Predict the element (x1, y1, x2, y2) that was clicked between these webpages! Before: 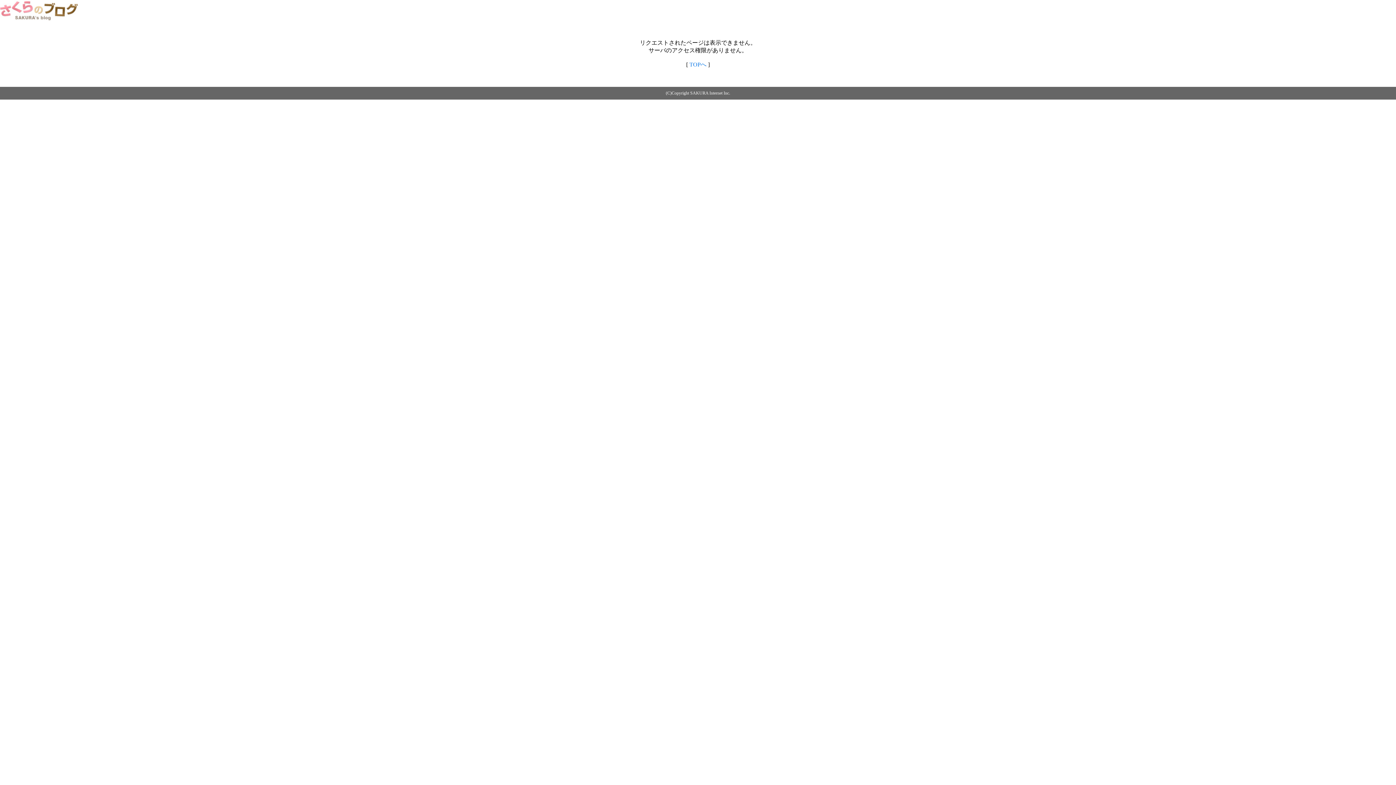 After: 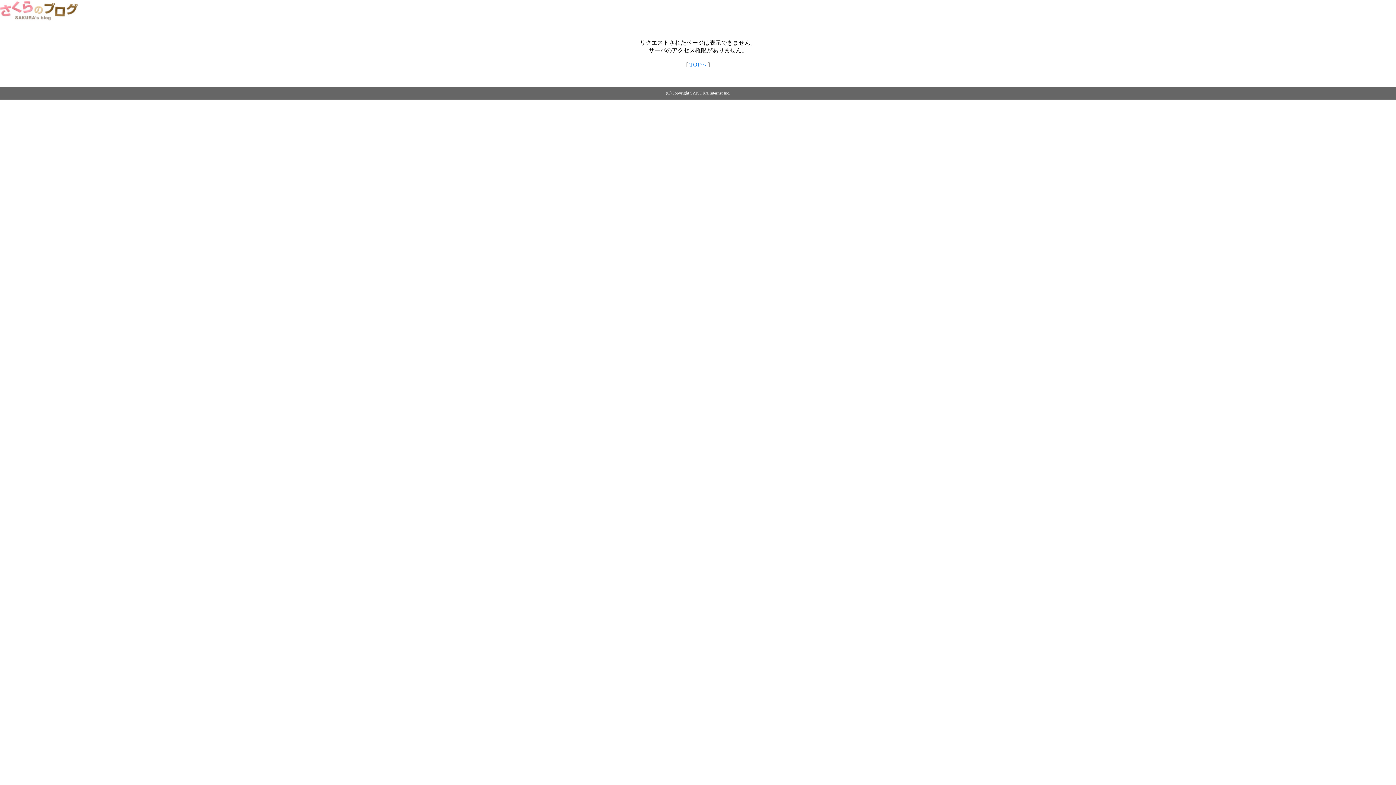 Action: bbox: (0, 14, 79, 20)